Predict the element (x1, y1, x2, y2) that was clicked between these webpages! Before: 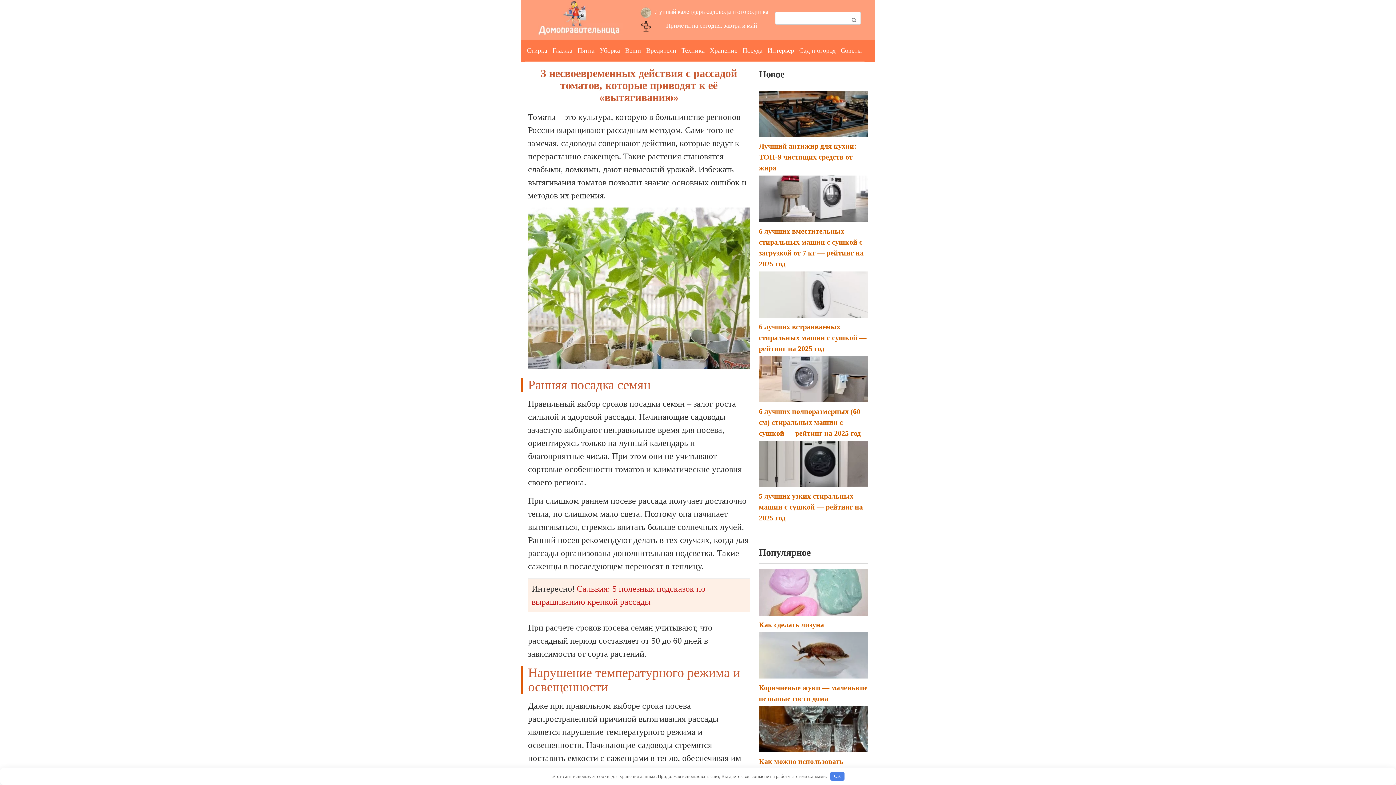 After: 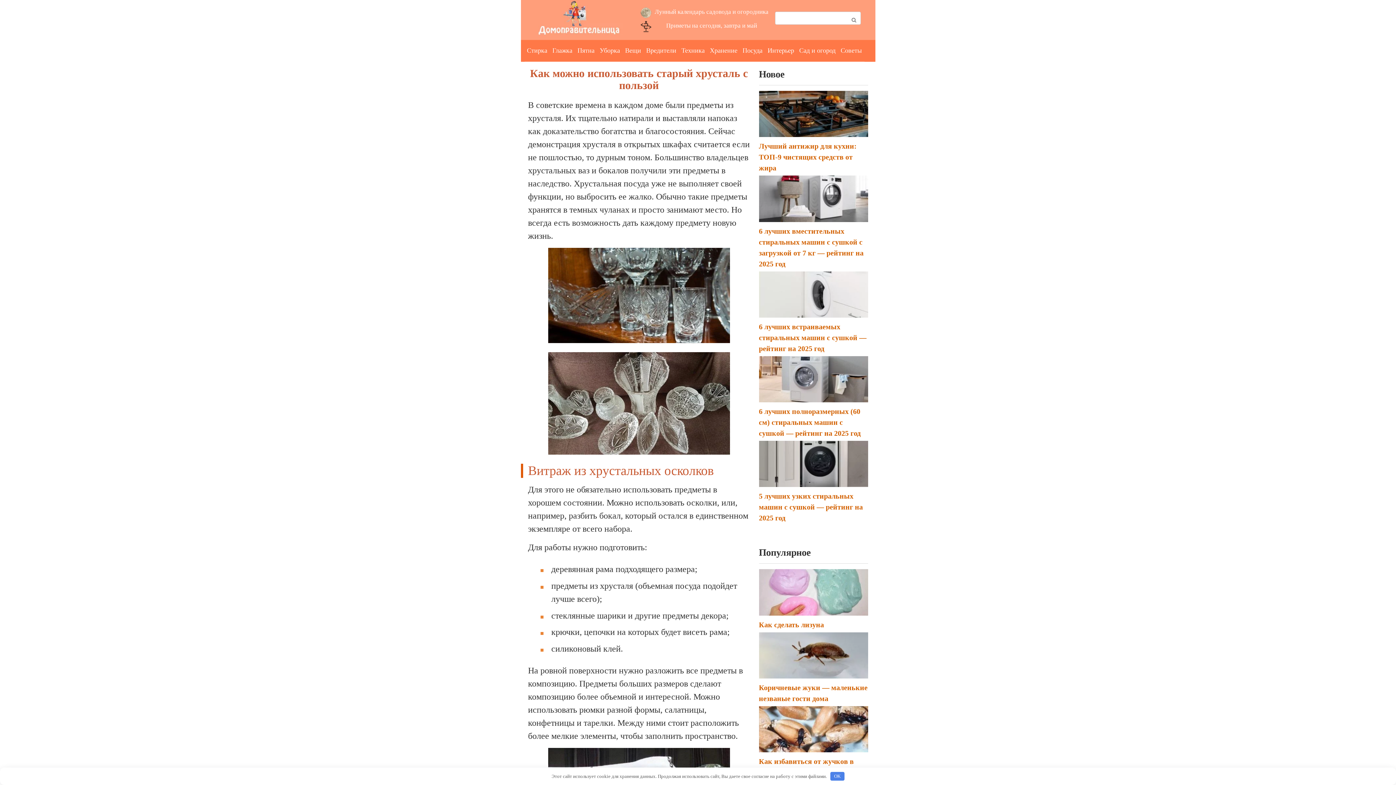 Action: bbox: (759, 745, 868, 754)